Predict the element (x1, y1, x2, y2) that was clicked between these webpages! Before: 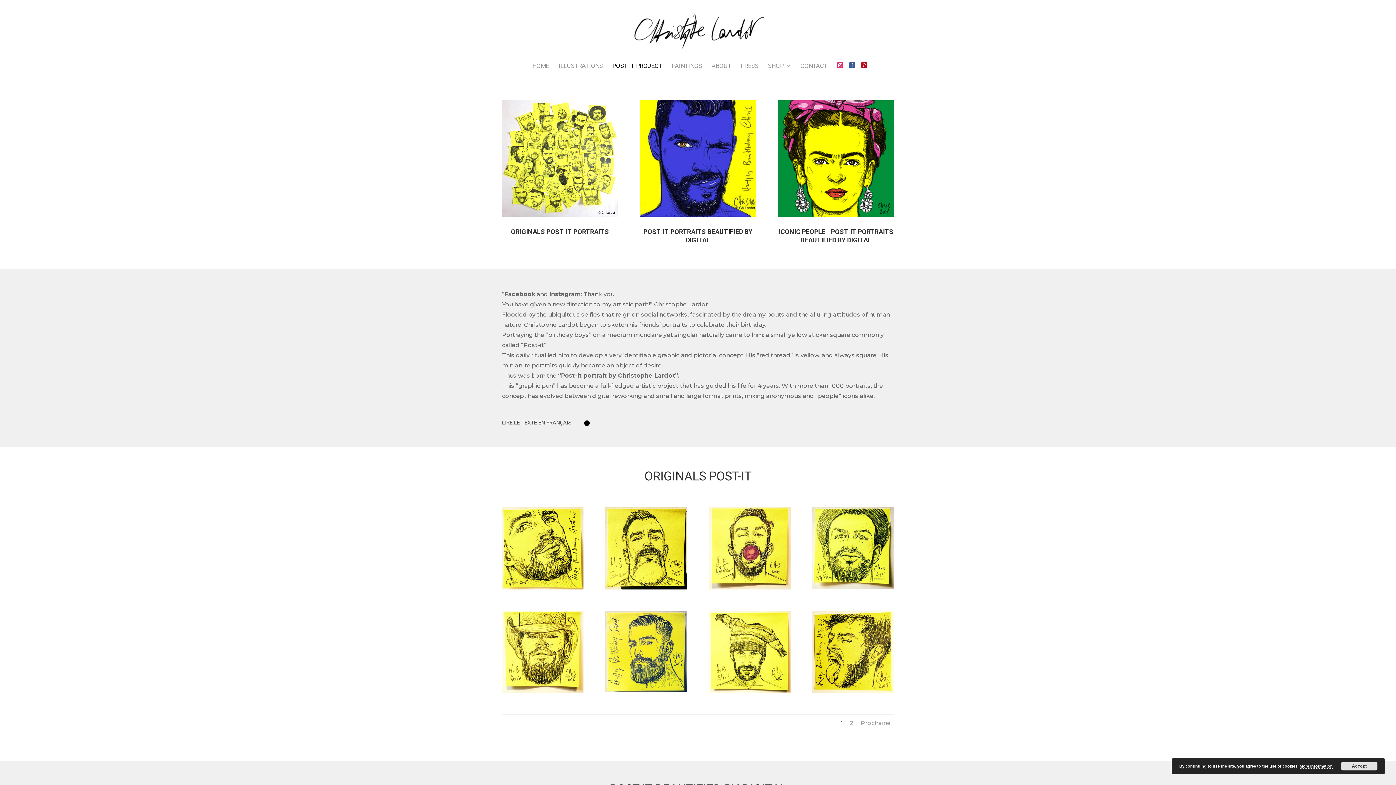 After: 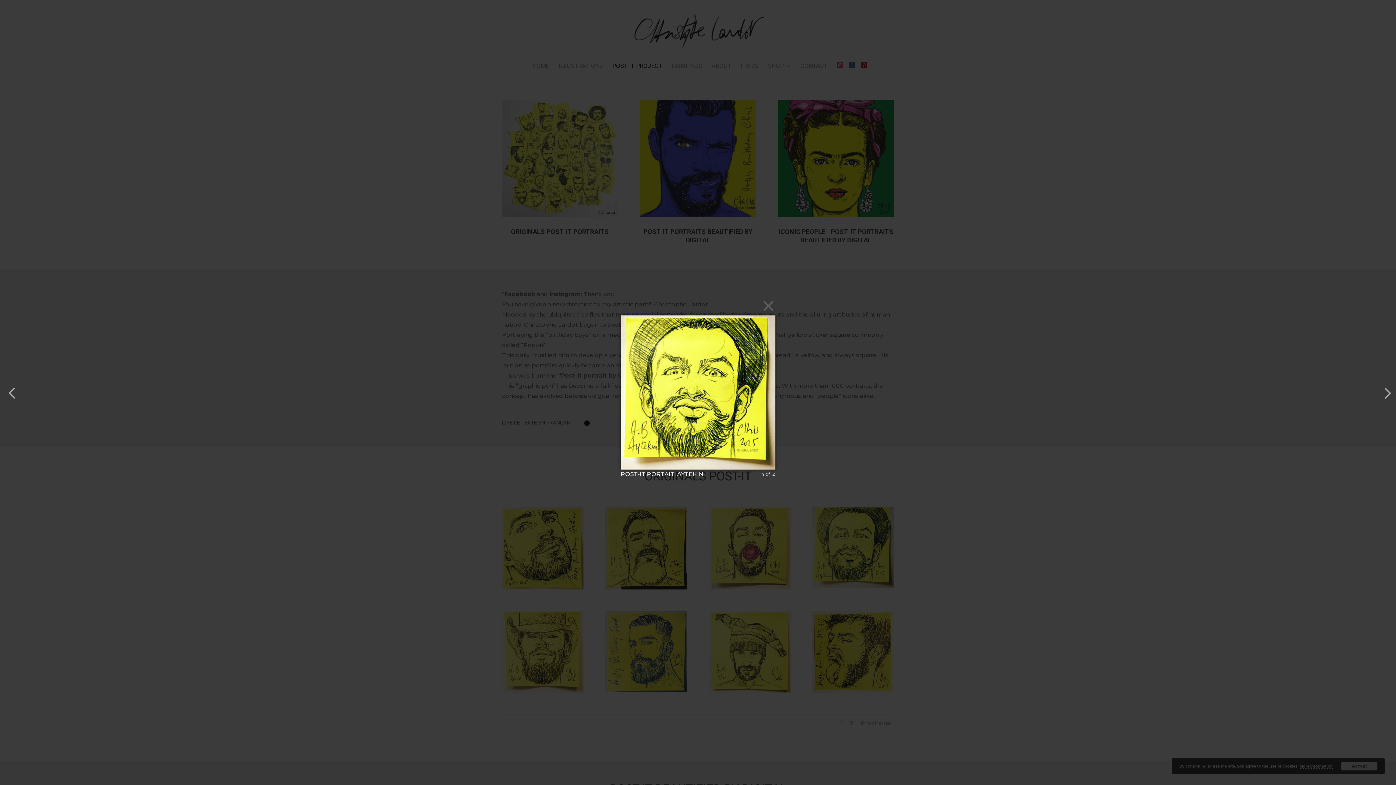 Action: bbox: (812, 583, 894, 590)